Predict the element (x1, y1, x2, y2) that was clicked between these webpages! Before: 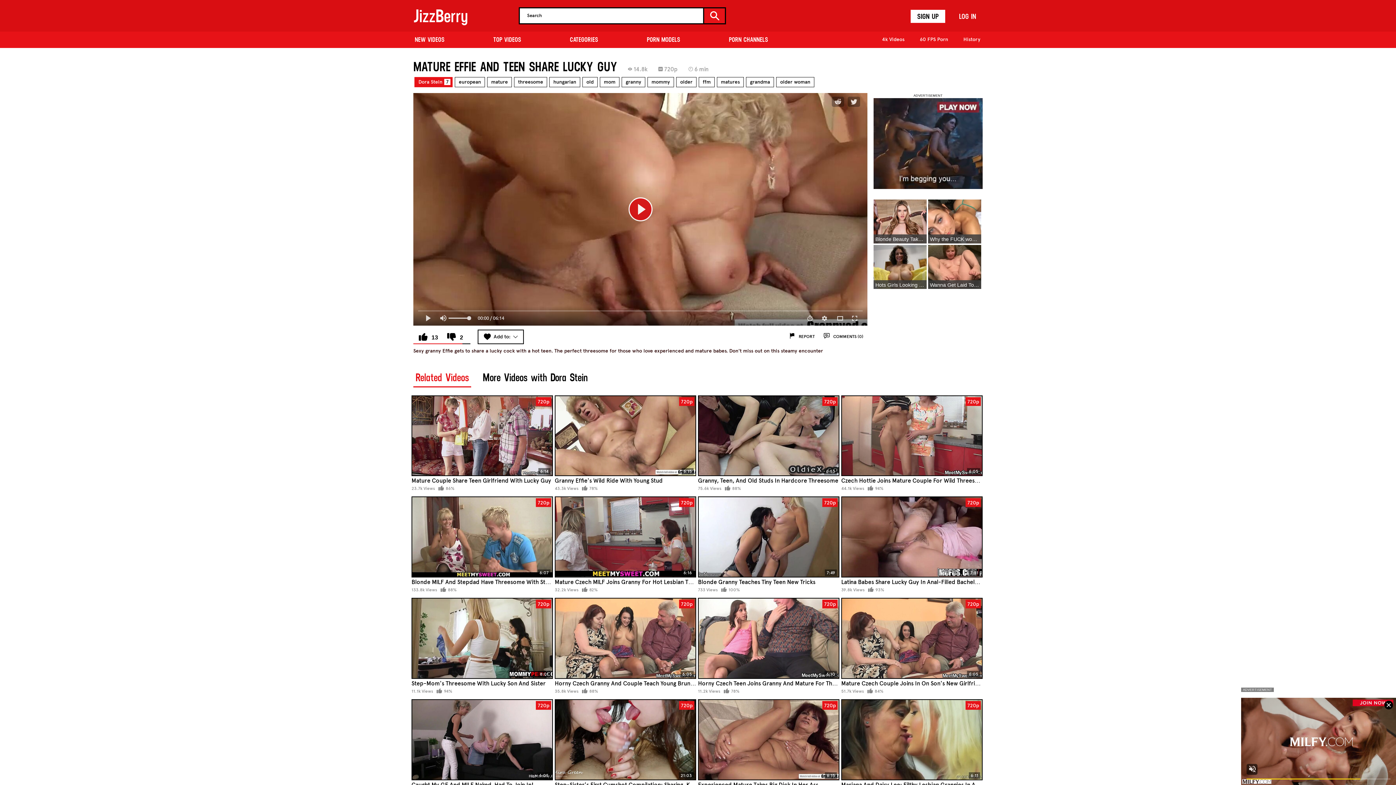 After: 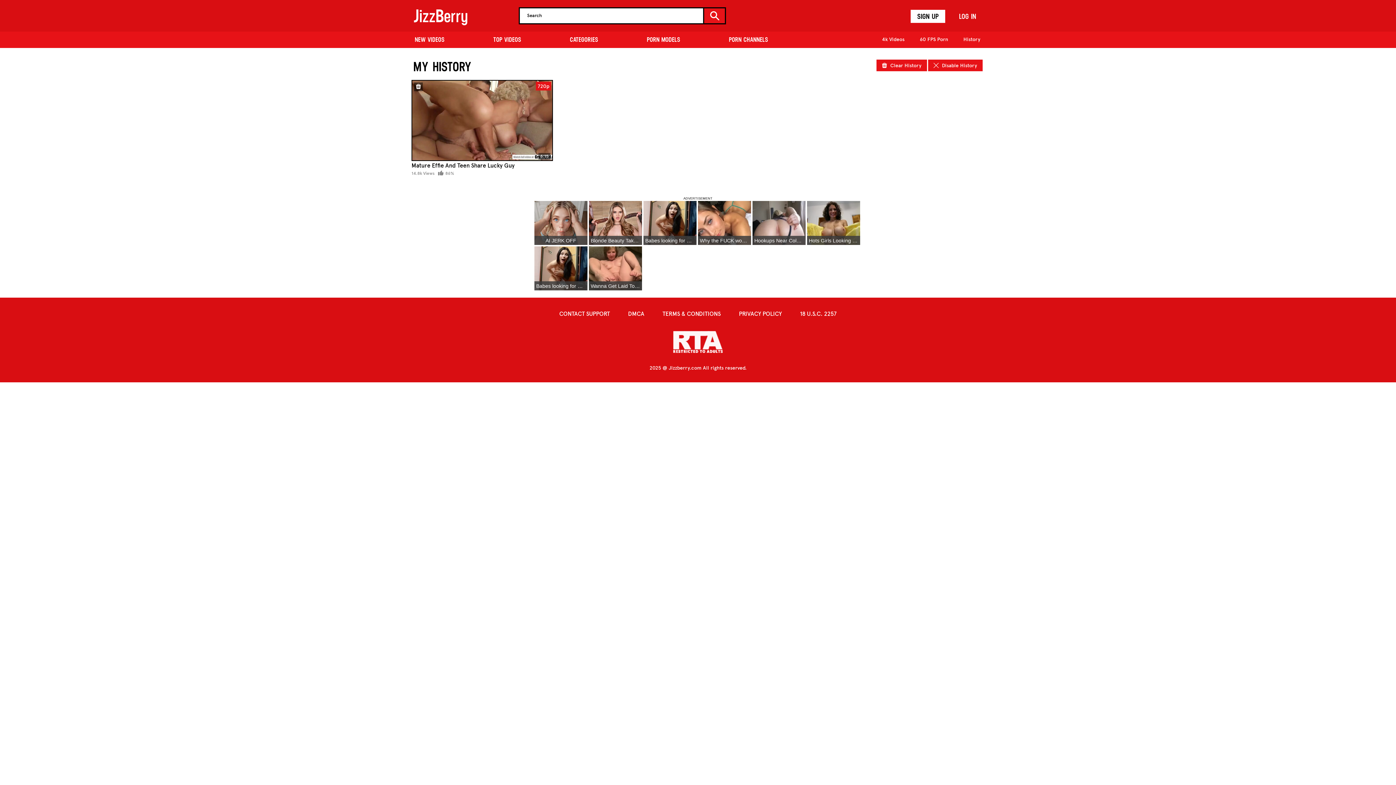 Action: bbox: (961, 31, 982, 46) label: History